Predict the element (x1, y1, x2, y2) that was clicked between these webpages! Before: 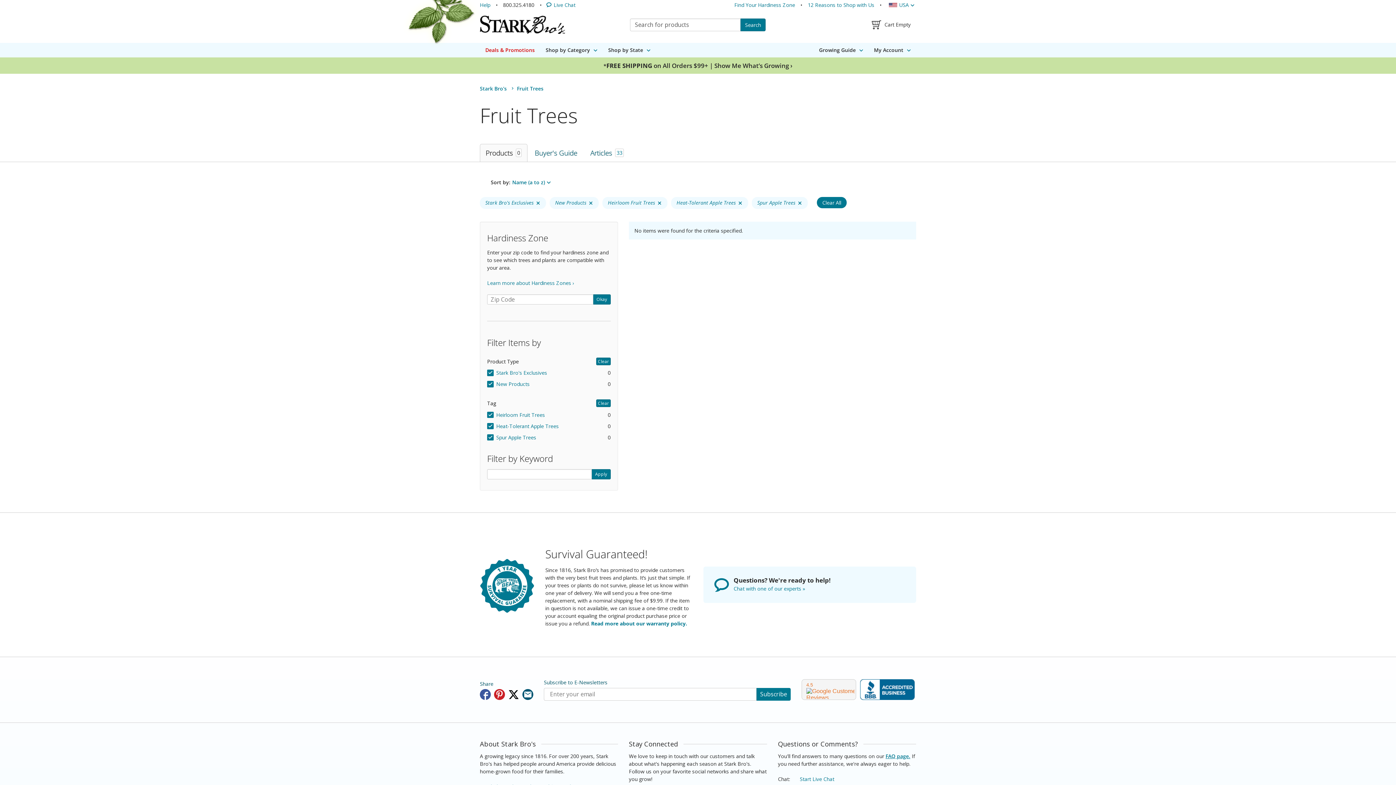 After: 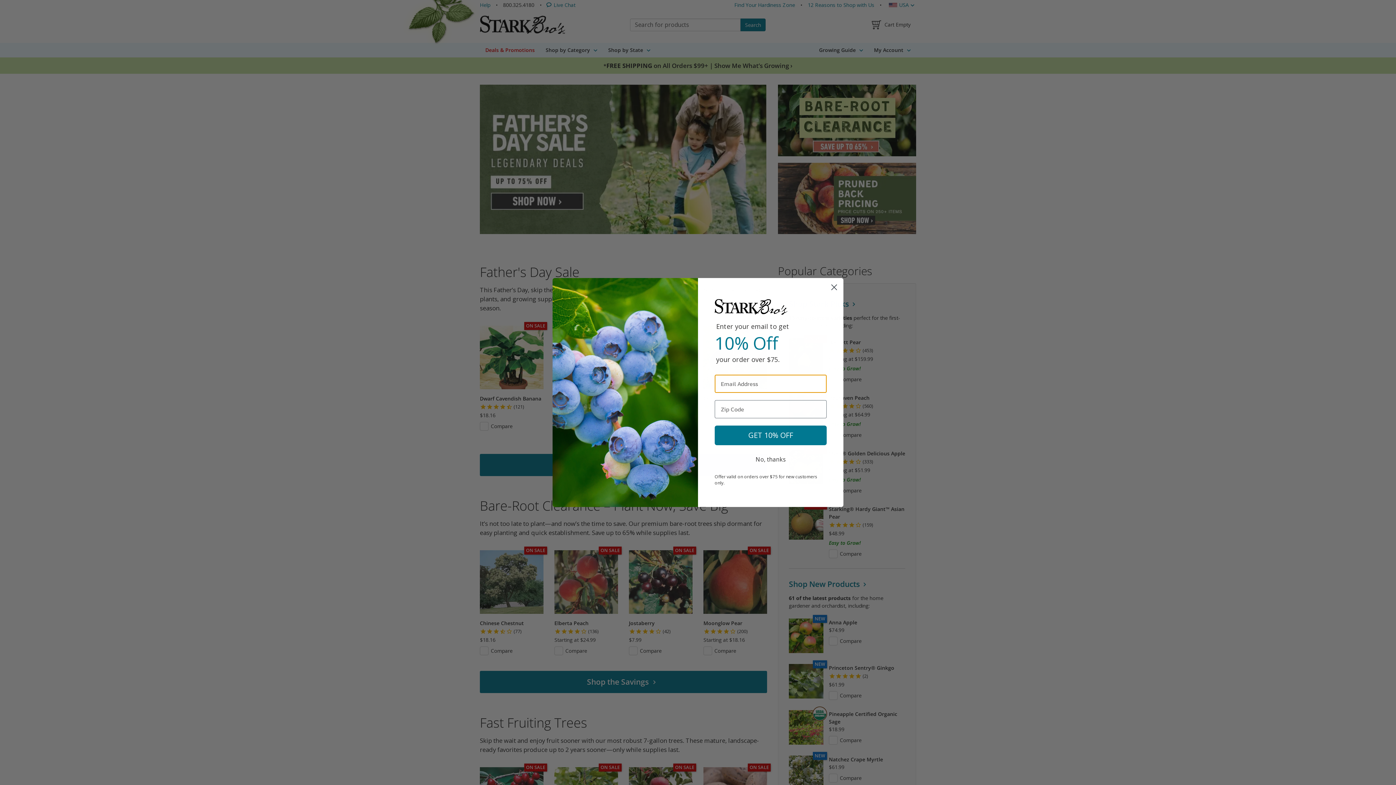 Action: bbox: (480, 85, 506, 92) label: Stark Bro's